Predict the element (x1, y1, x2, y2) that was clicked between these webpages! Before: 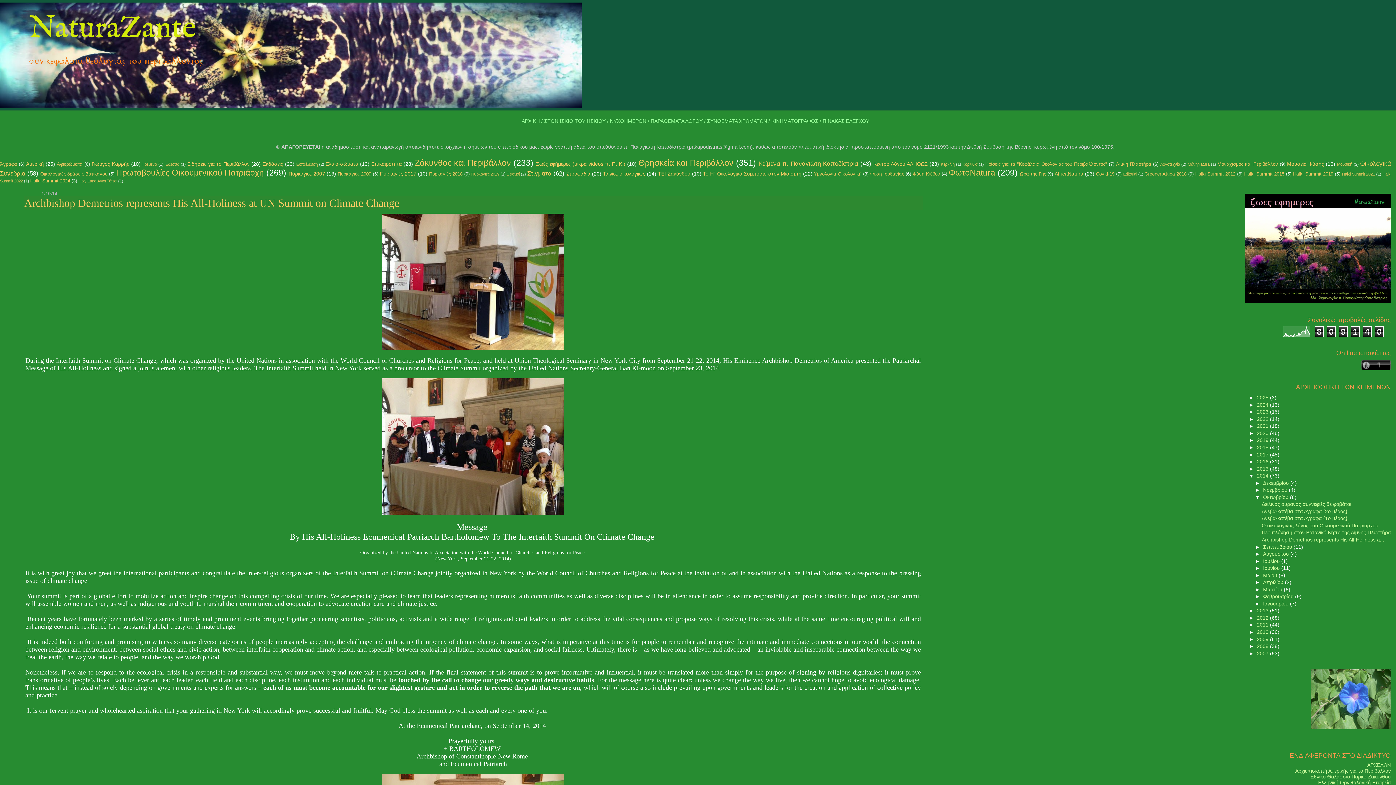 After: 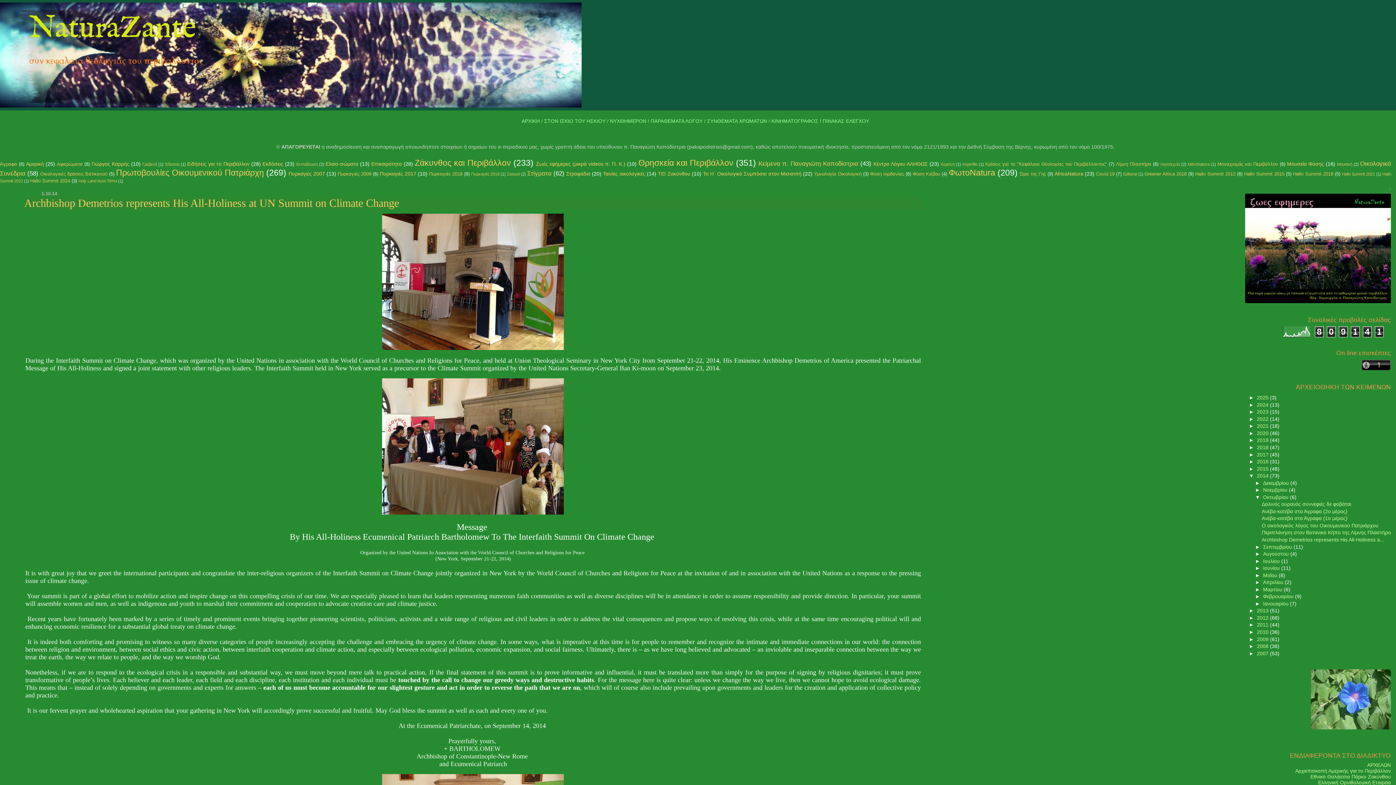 Action: label: Archbishop Demetrios represents His All-Holiness at UN Summit on Climate Change bbox: (24, 197, 399, 209)